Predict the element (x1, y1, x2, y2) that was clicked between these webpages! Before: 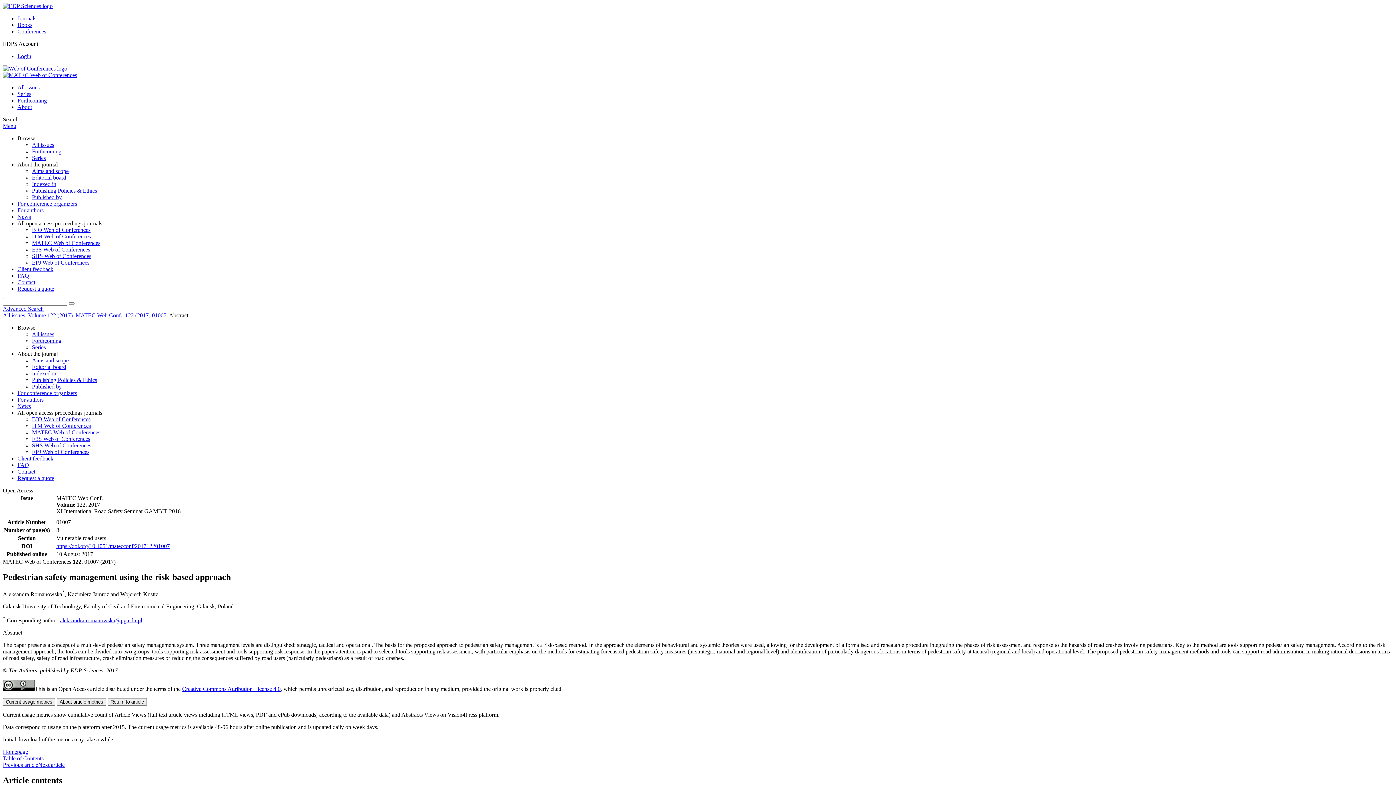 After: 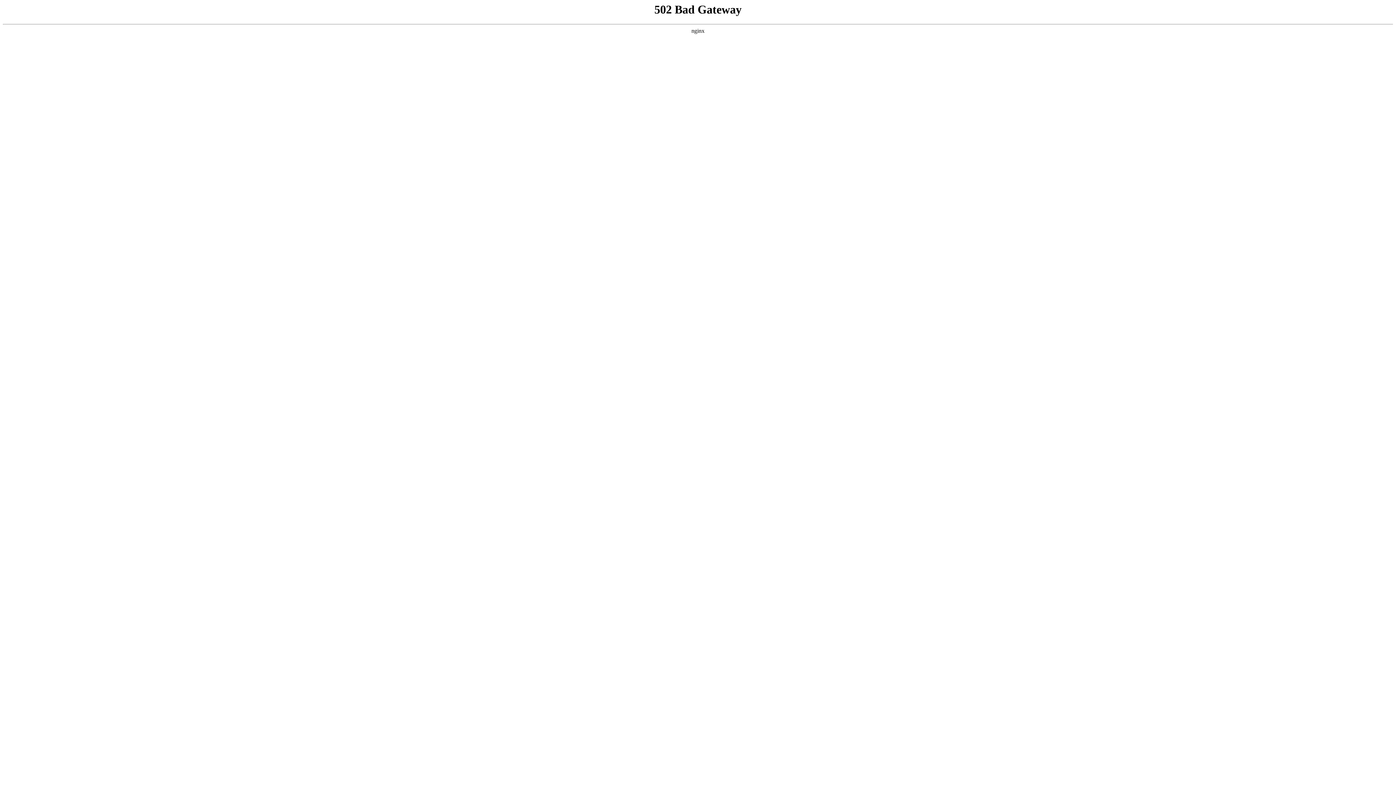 Action: bbox: (68, 302, 74, 304)